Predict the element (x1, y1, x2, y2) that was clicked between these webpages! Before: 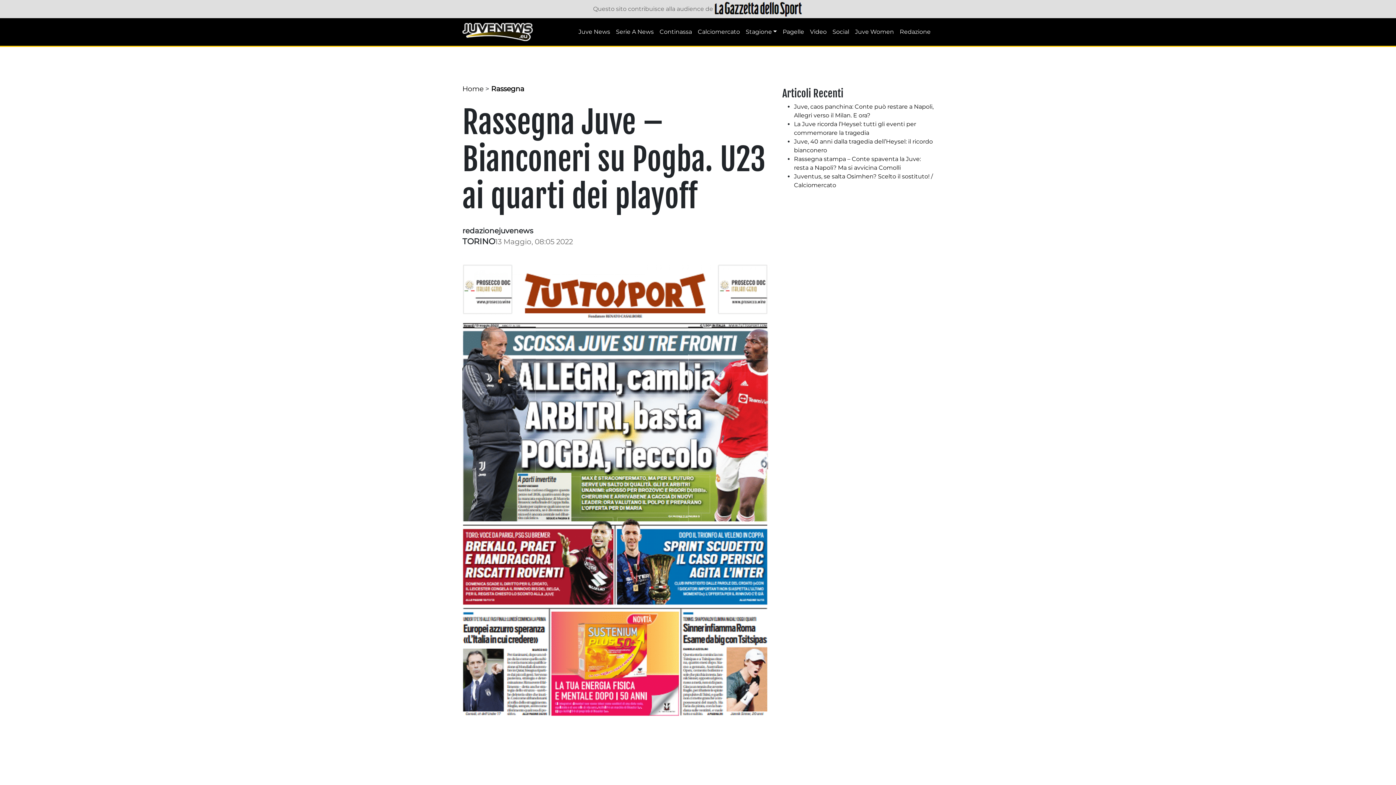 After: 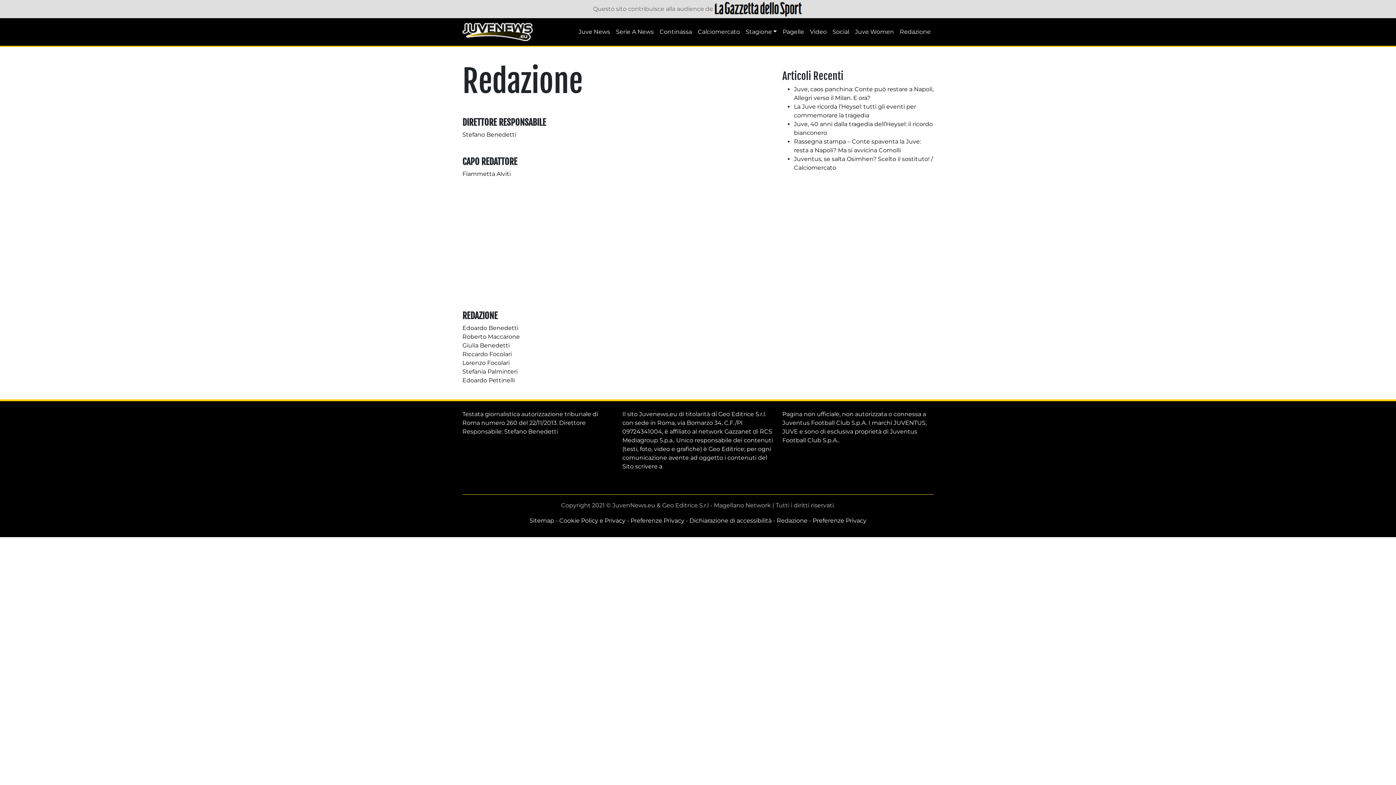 Action: bbox: (897, 24, 933, 39) label: Redazione